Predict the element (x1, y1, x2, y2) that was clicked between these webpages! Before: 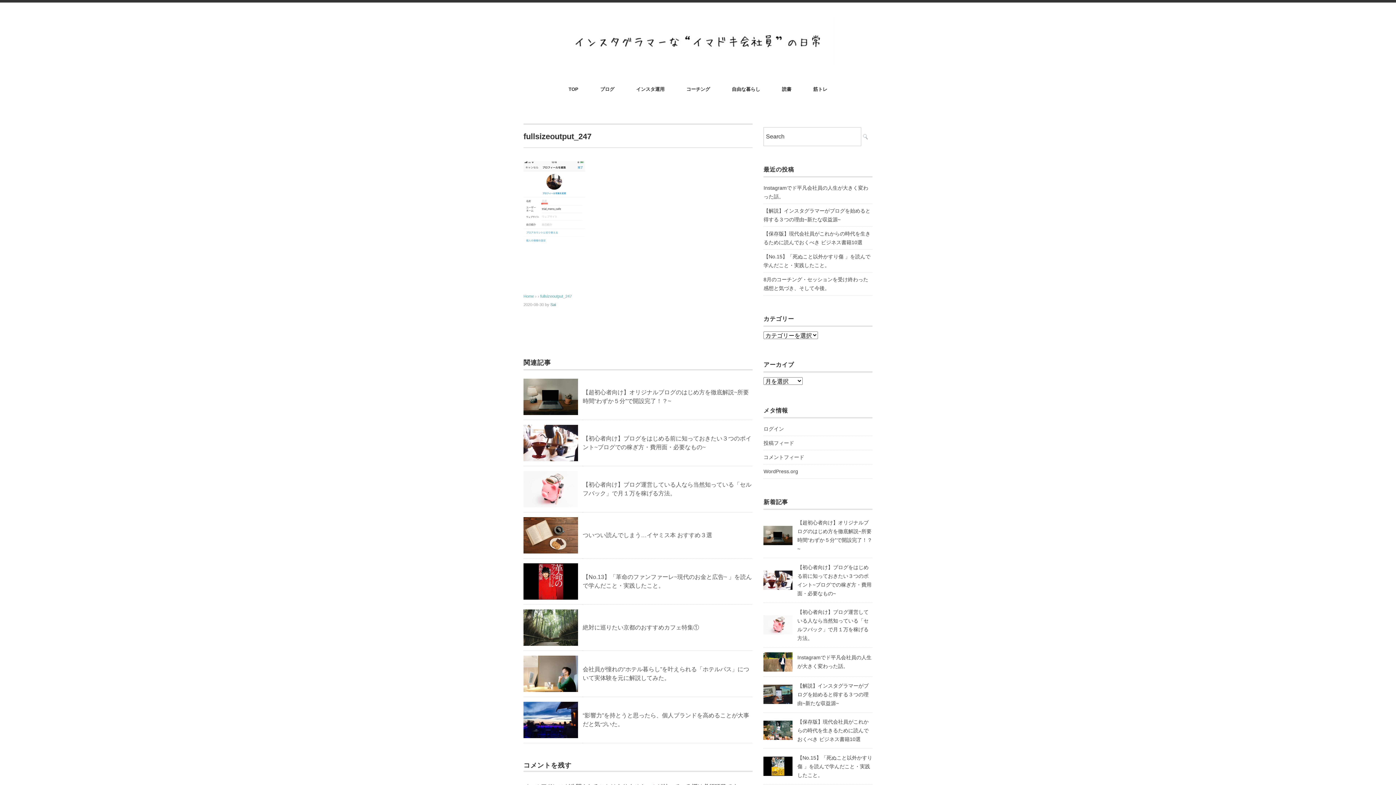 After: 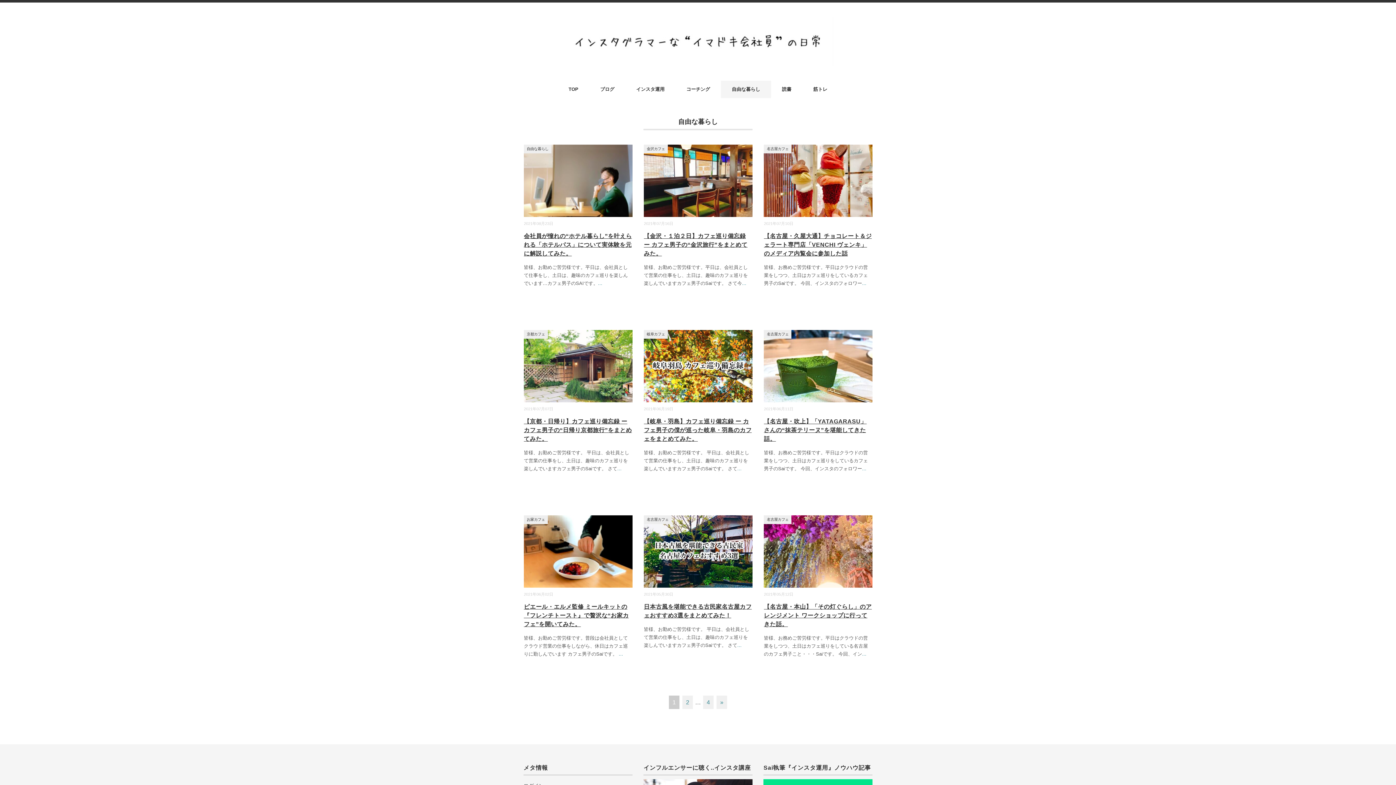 Action: bbox: (721, 80, 771, 98) label: 自由な暮らし